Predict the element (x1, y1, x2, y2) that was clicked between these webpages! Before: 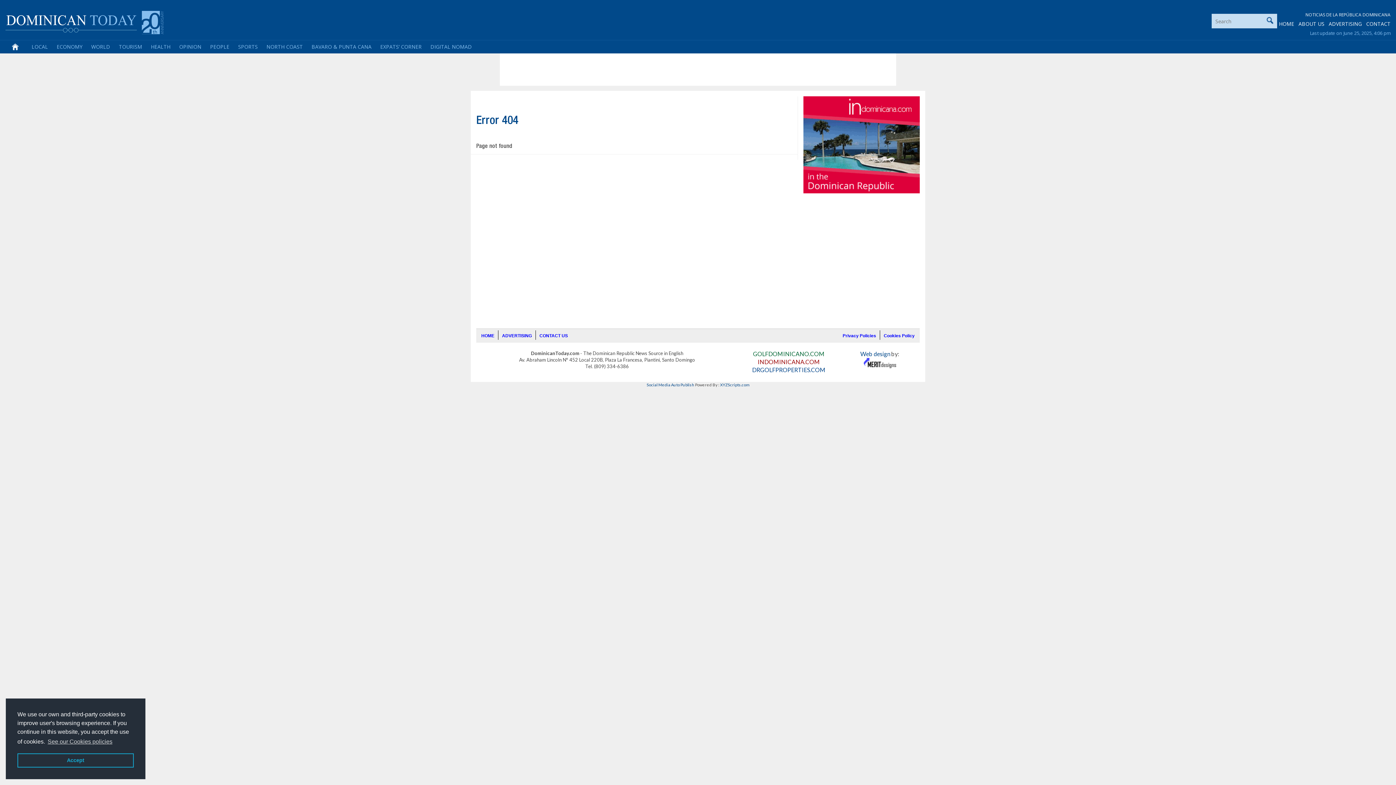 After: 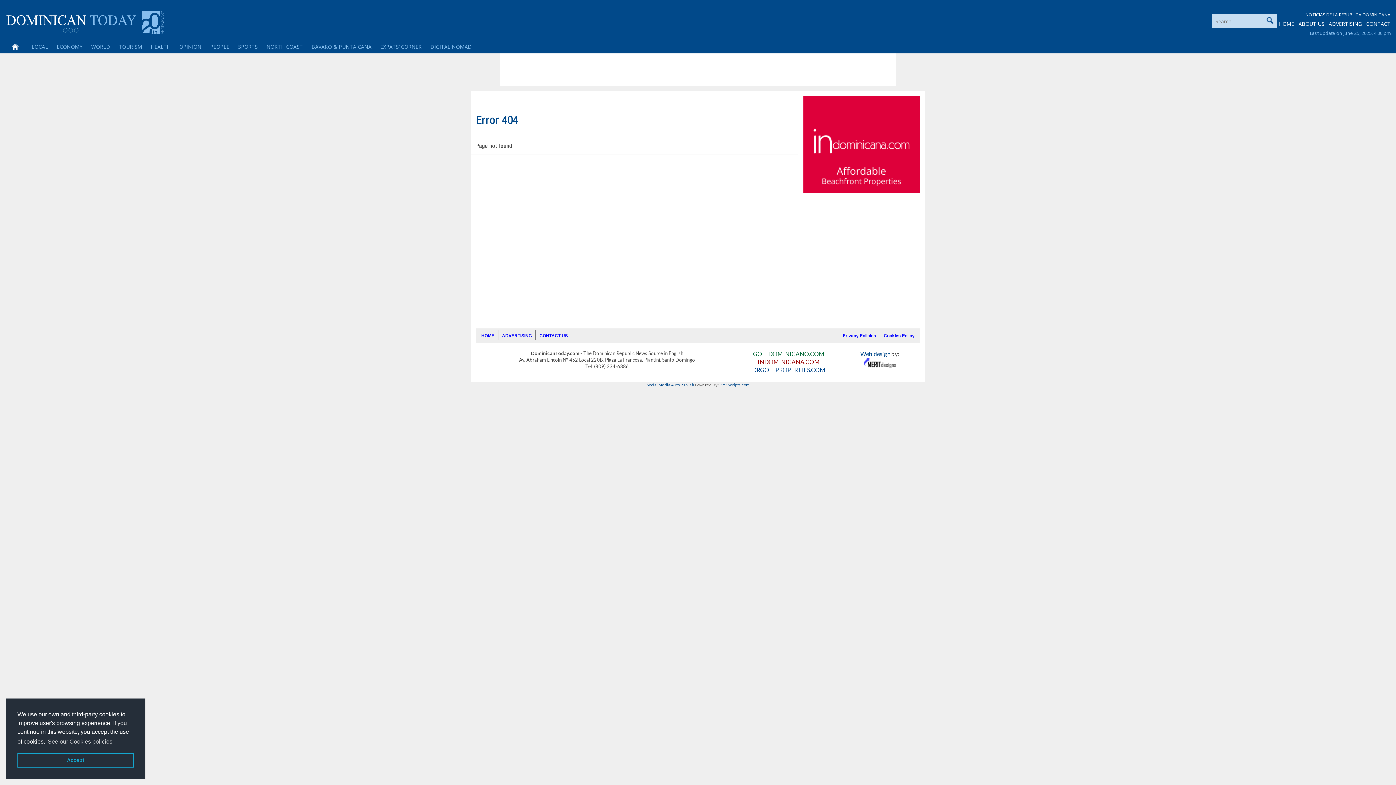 Action: bbox: (758, 358, 820, 365) label: INDOMINICANA.COM